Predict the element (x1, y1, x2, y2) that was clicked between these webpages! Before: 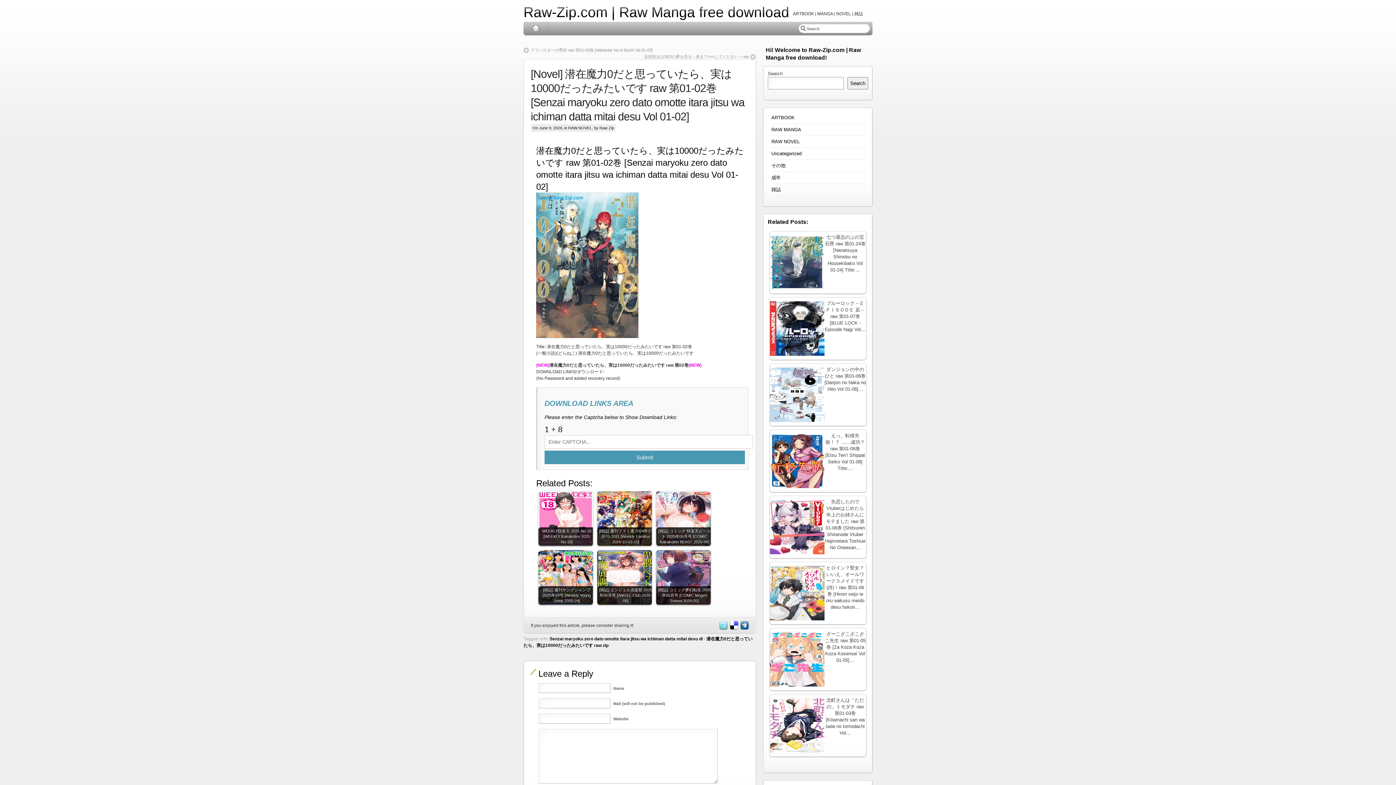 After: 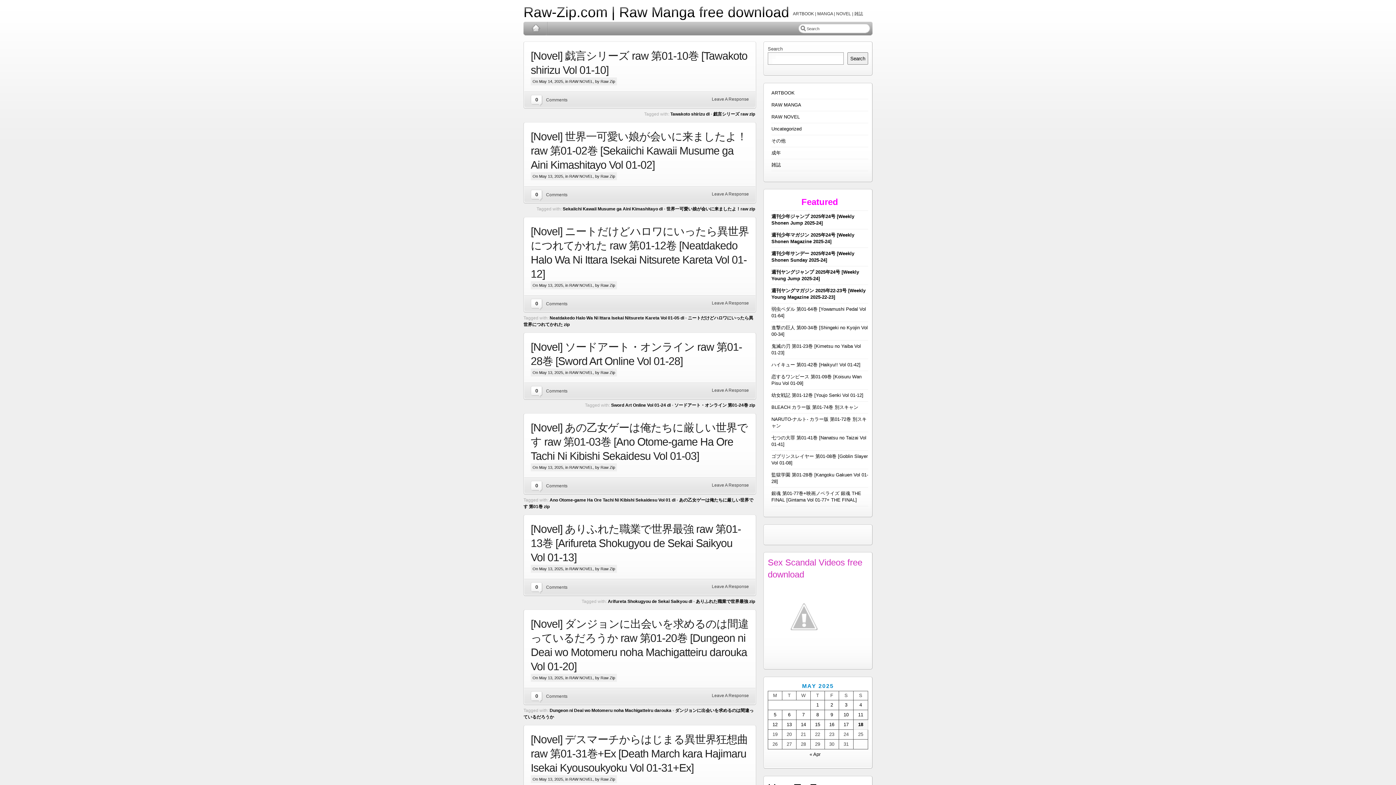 Action: label: RAW NOVEL bbox: (568, 125, 592, 130)